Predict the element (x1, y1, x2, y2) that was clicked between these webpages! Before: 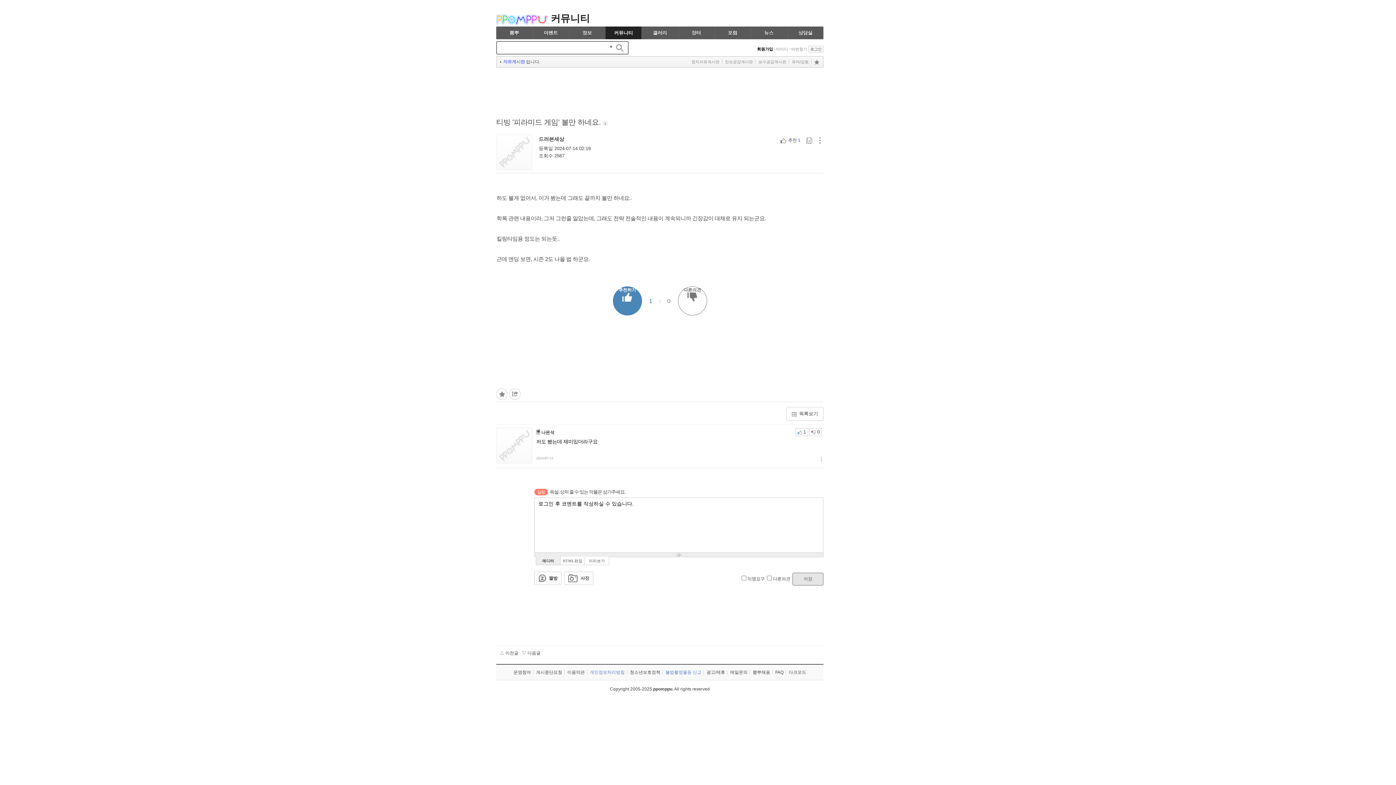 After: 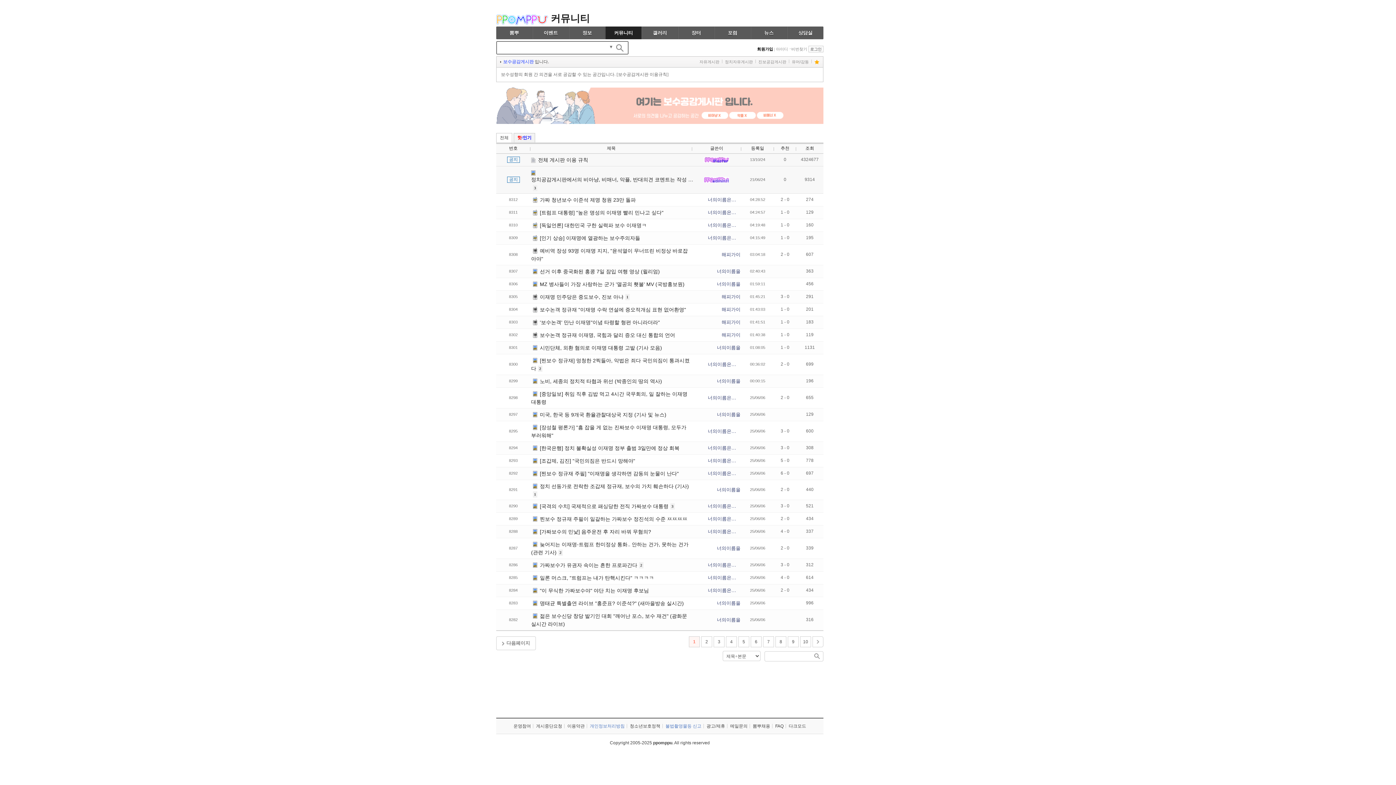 Action: bbox: (758, 59, 786, 64) label: 보수공감게시판